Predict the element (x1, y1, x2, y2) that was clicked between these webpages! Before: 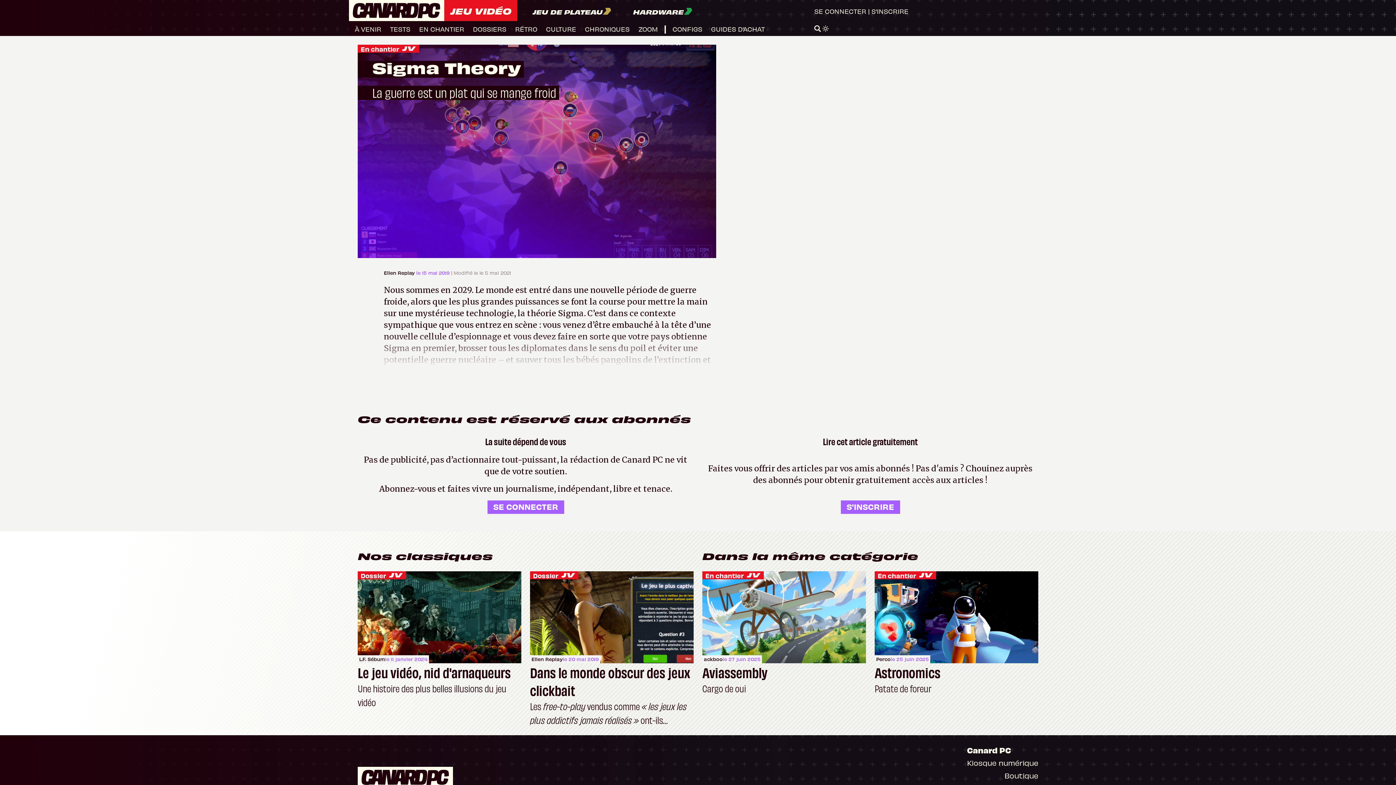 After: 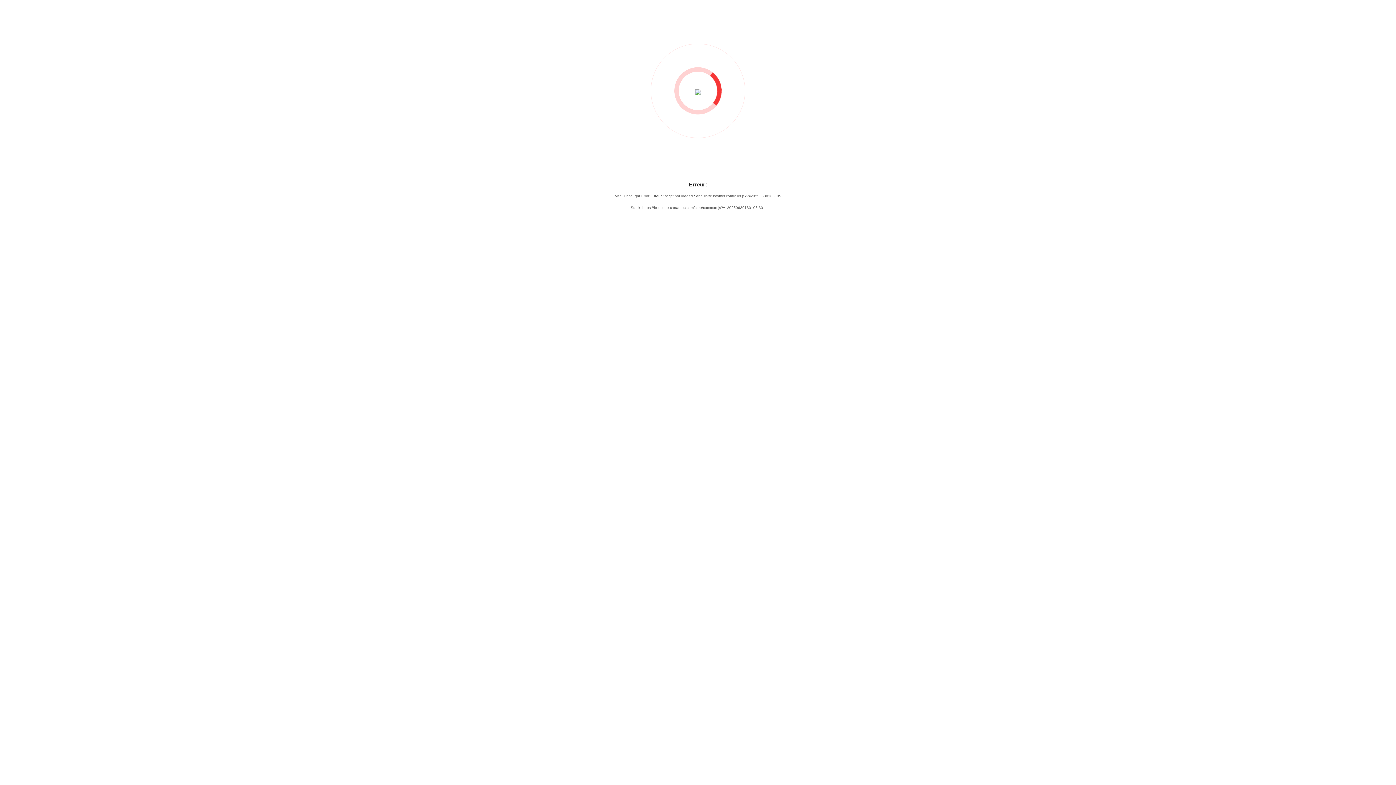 Action: label: S'INSCRIRE bbox: (840, 500, 900, 514)